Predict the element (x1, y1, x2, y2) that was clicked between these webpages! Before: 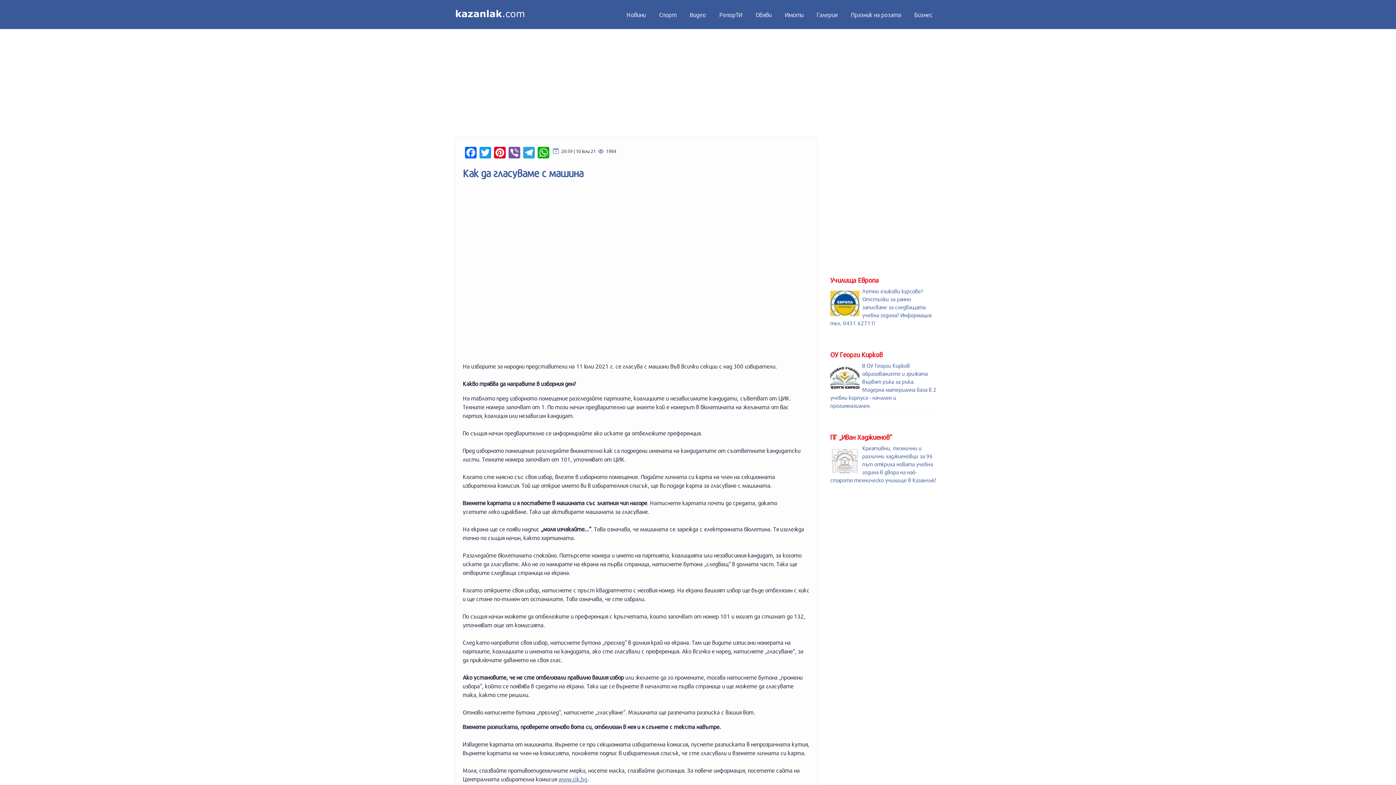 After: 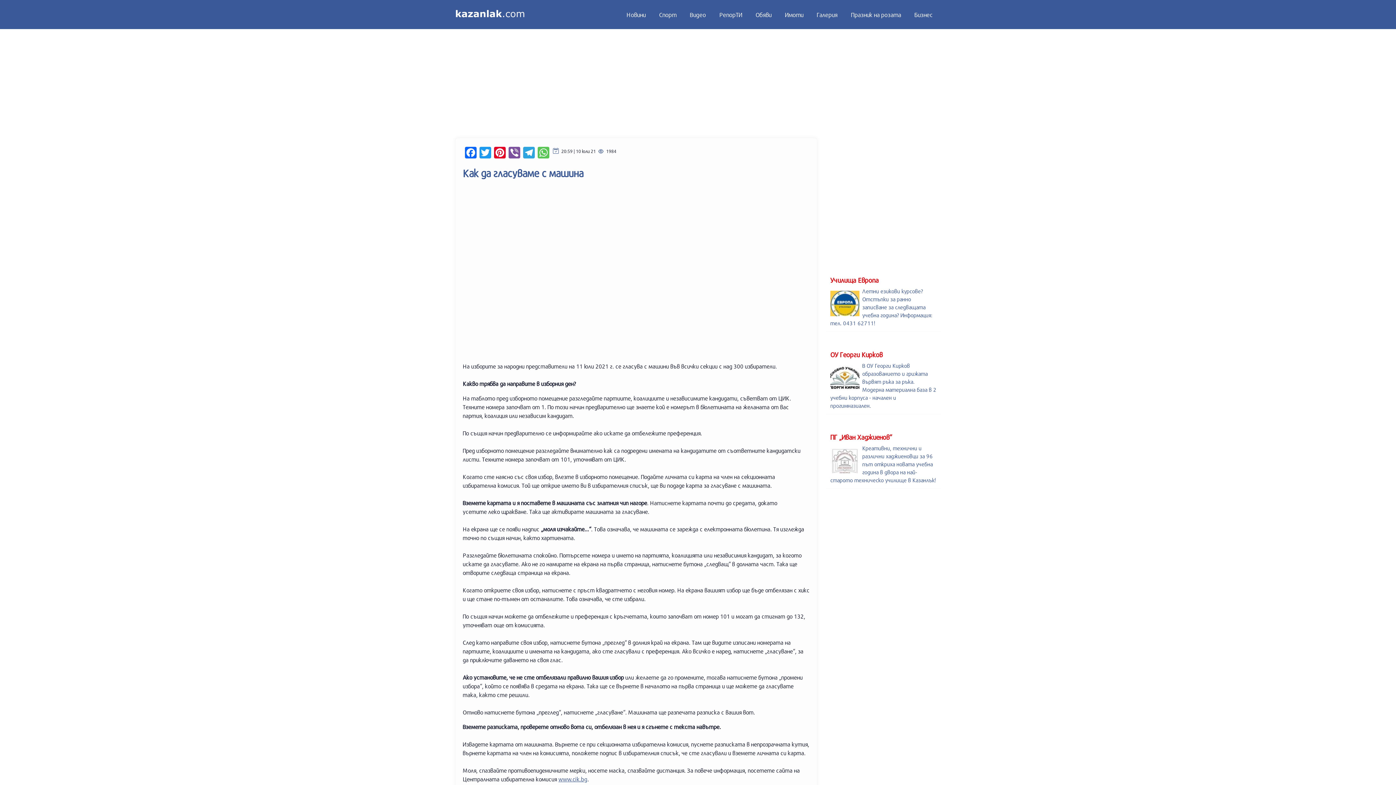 Action: bbox: (537, 146, 548, 158) label: WhatsApp